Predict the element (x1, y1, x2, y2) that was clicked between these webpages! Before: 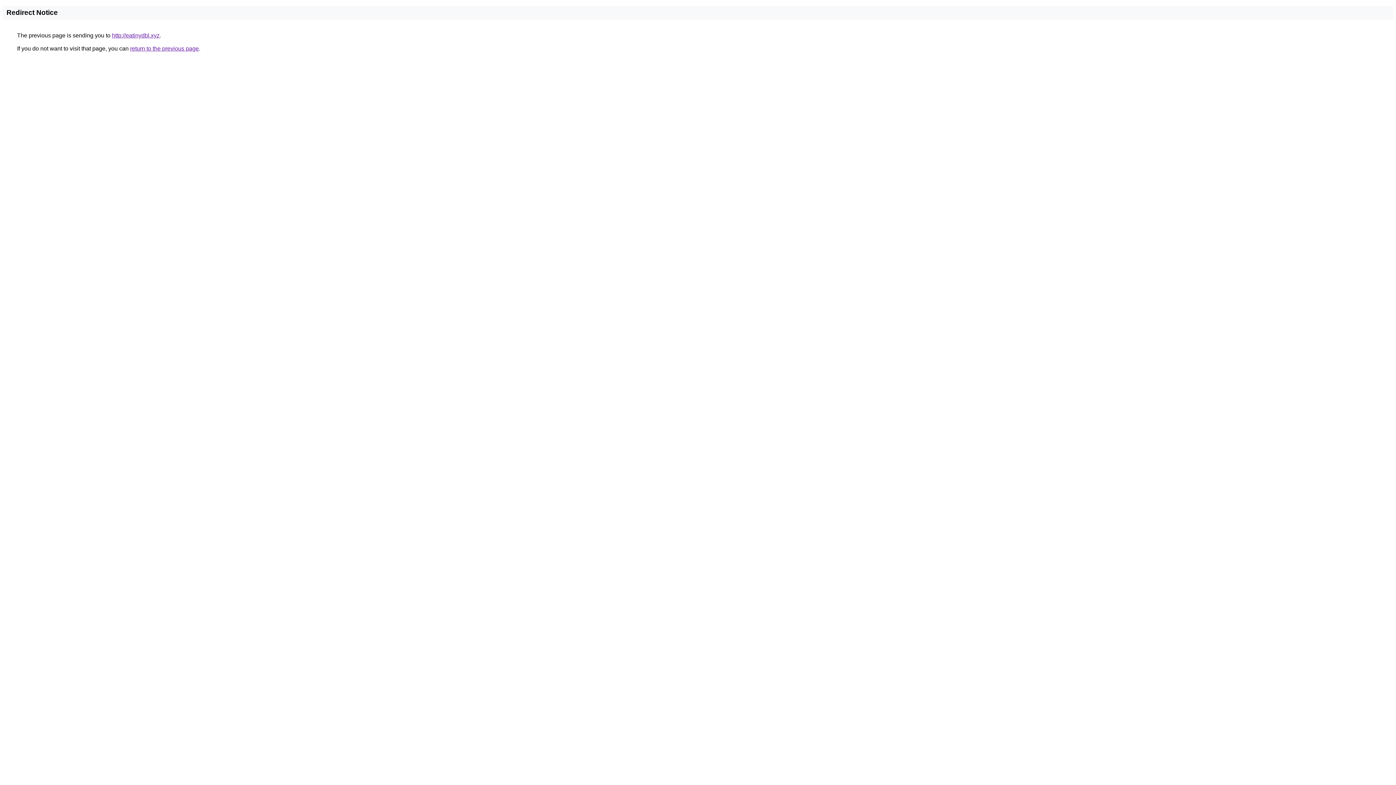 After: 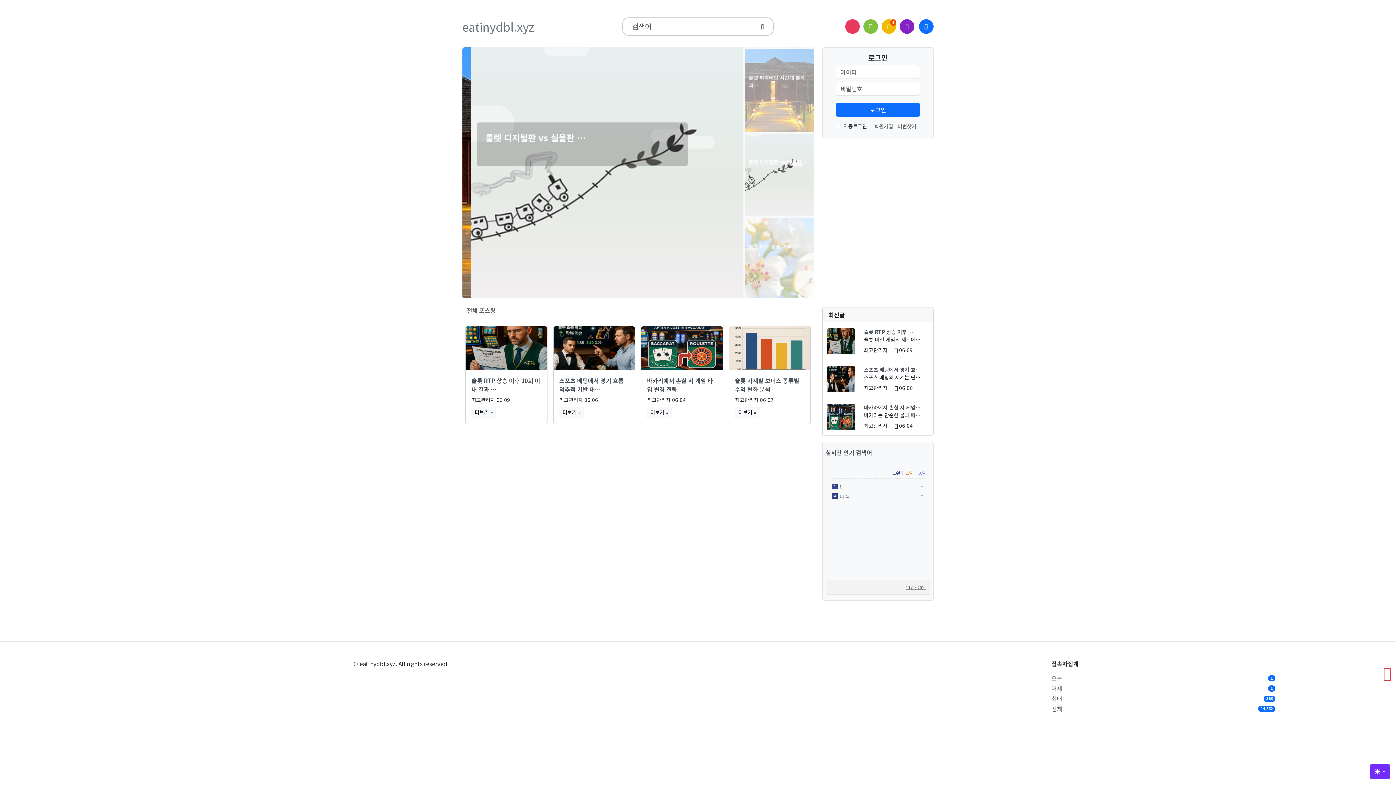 Action: label: http://eatinydbl.xyz bbox: (112, 32, 159, 38)